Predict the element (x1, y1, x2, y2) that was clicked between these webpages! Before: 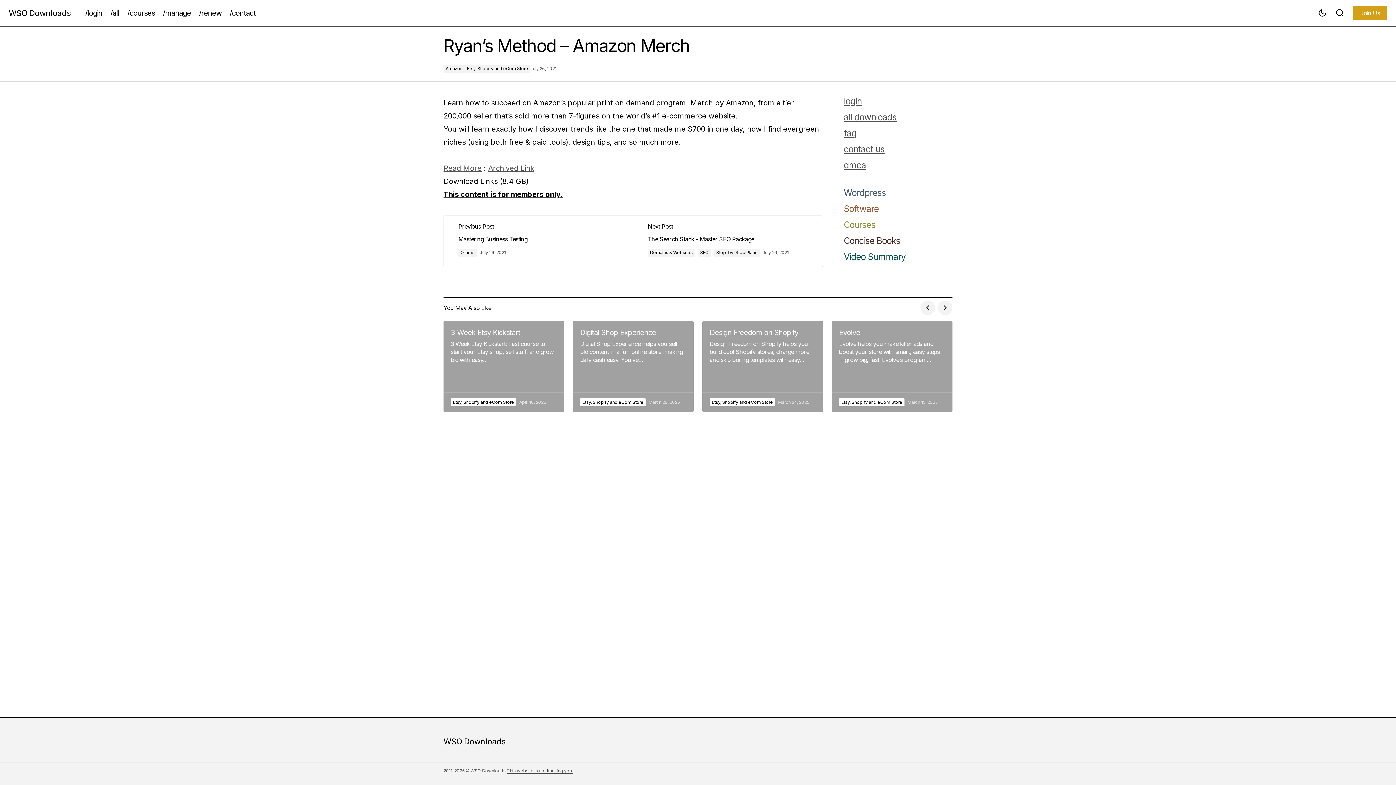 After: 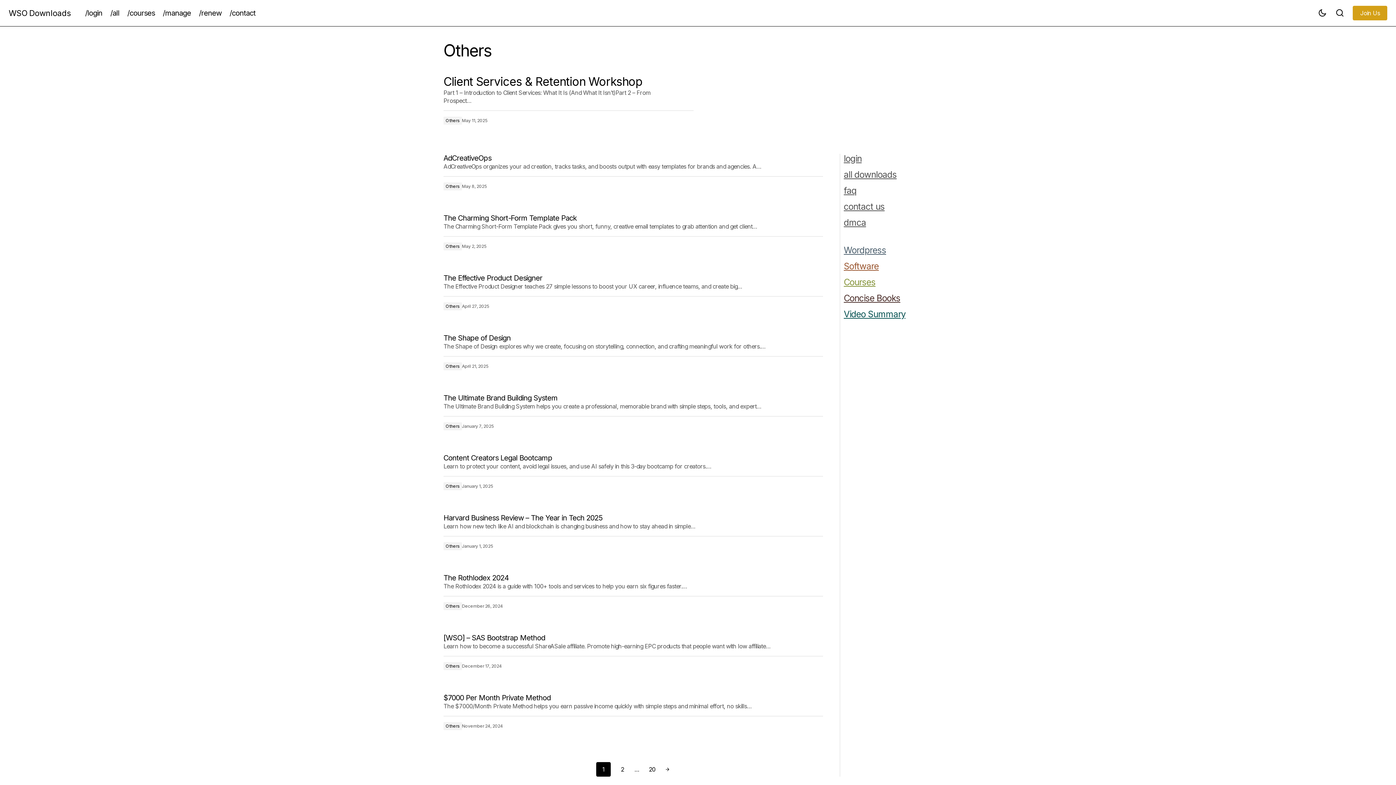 Action: label: Others bbox: (458, 245, 479, 259)